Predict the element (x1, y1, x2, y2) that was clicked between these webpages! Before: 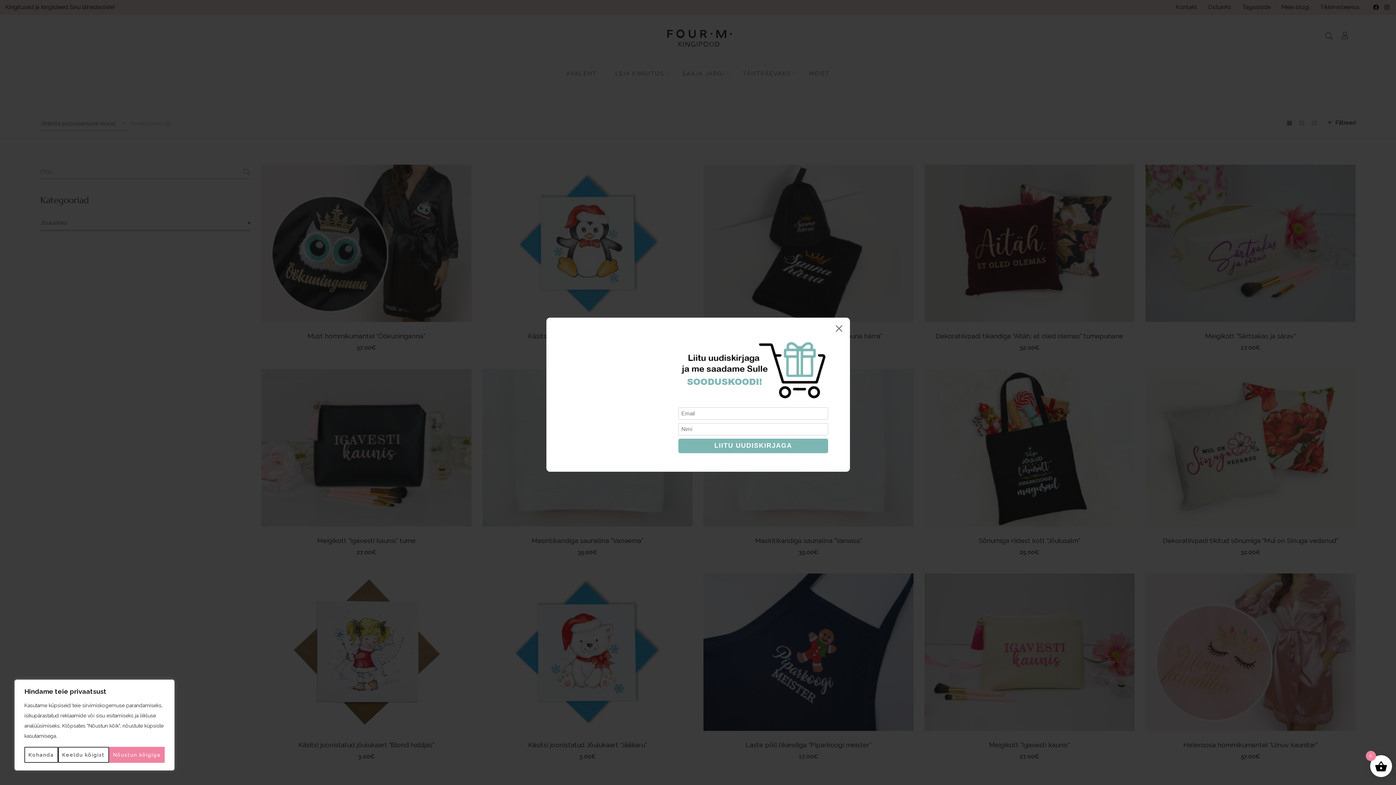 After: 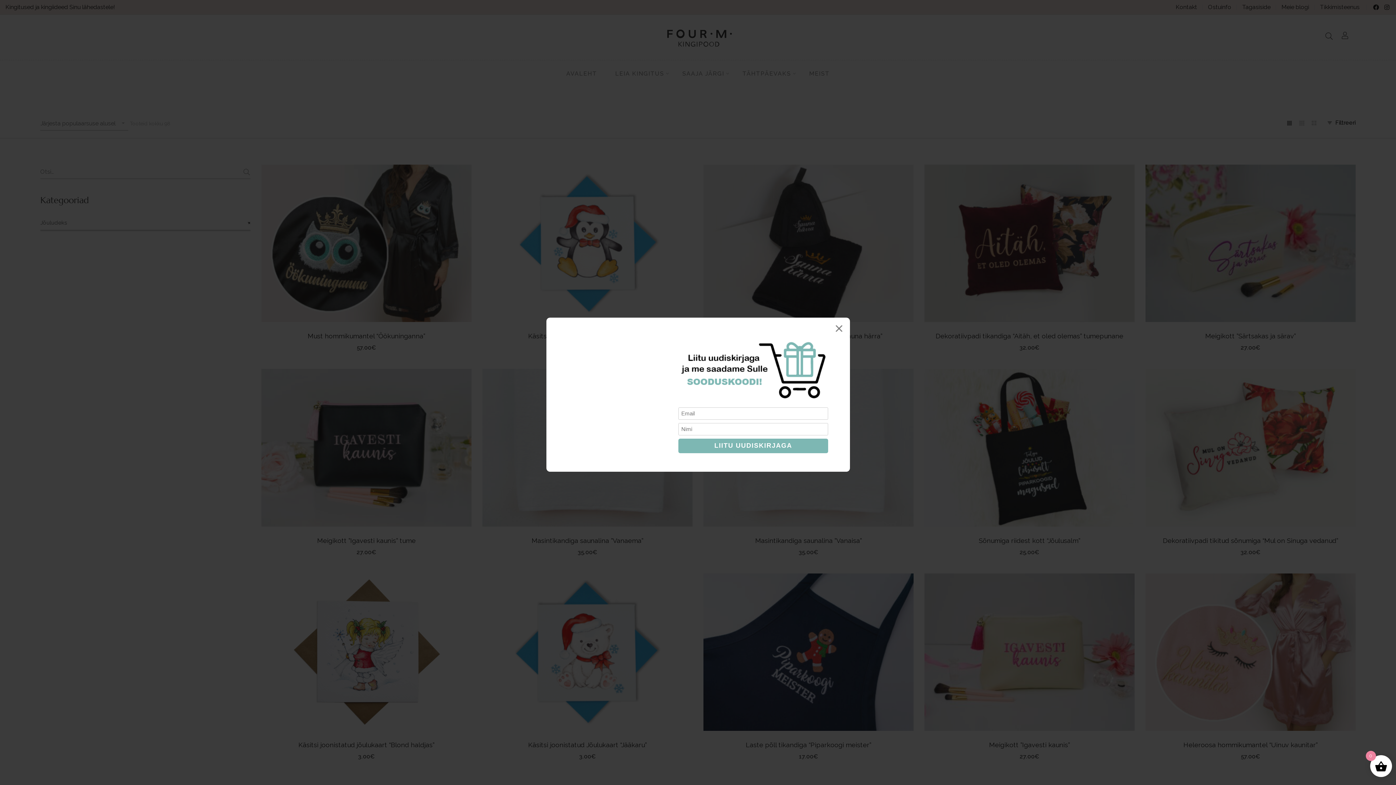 Action: label: Nõustun kõigiga bbox: (108, 747, 164, 763)